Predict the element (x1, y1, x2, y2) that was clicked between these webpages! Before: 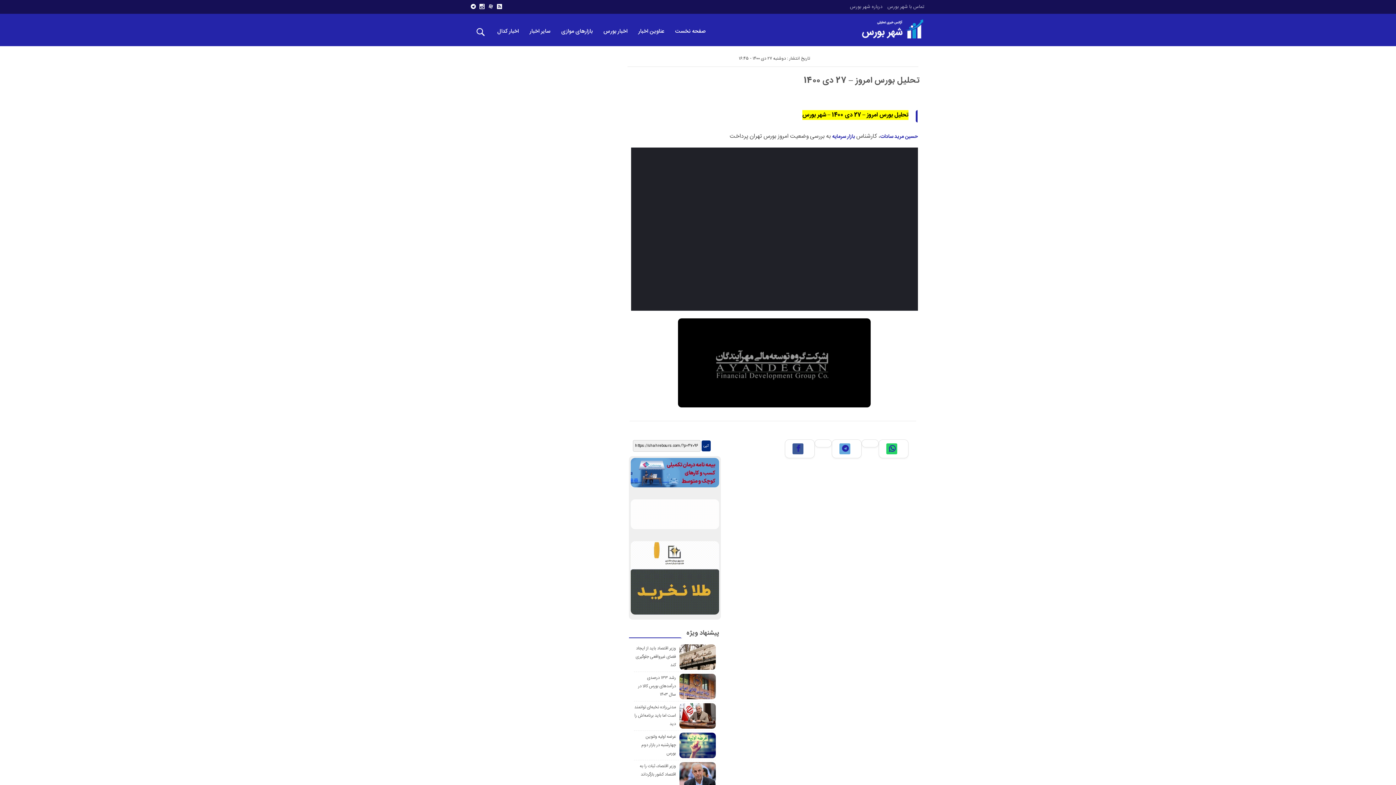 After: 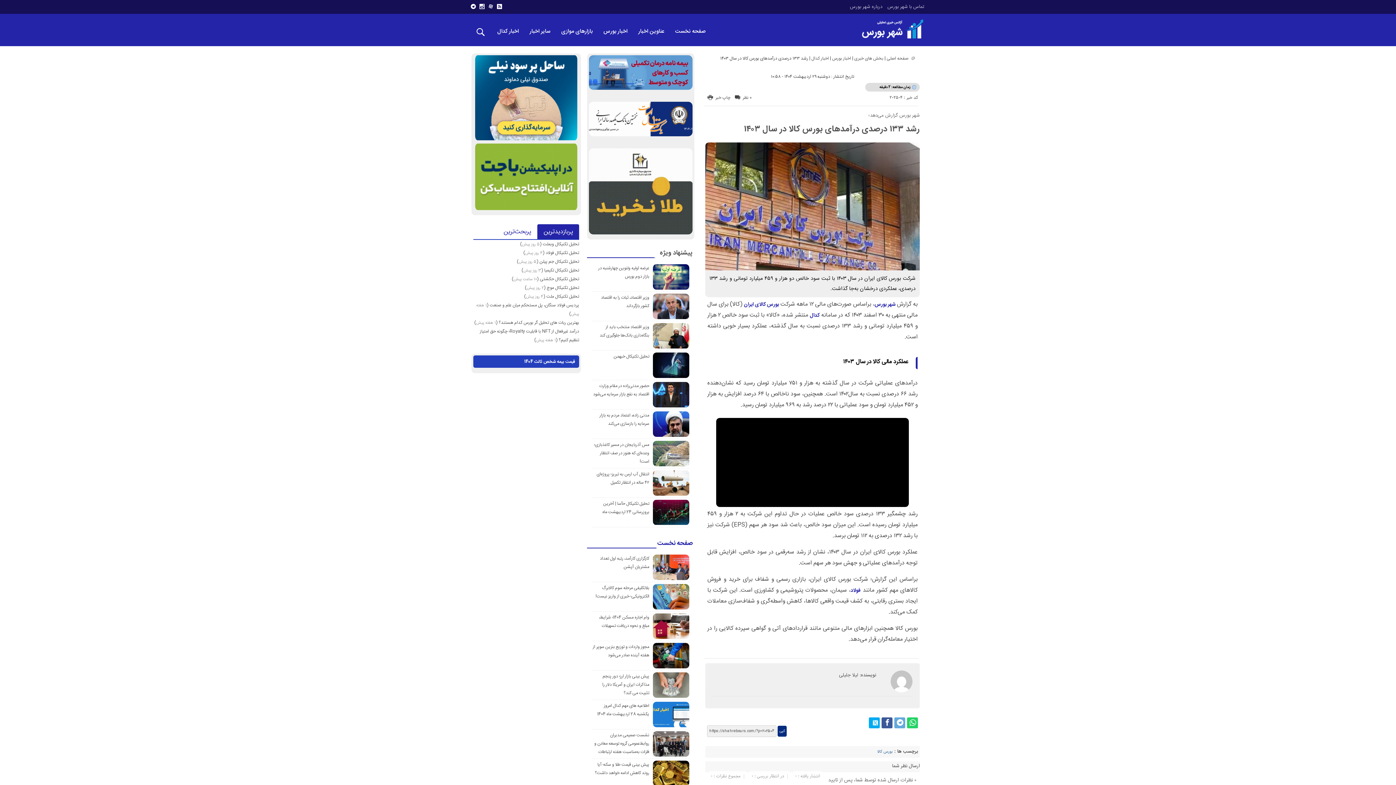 Action: bbox: (638, 540, 676, 564) label: رشد ۱۳۳ درصدی درآمدهای بورس کالا در سال ۱۴۰۳